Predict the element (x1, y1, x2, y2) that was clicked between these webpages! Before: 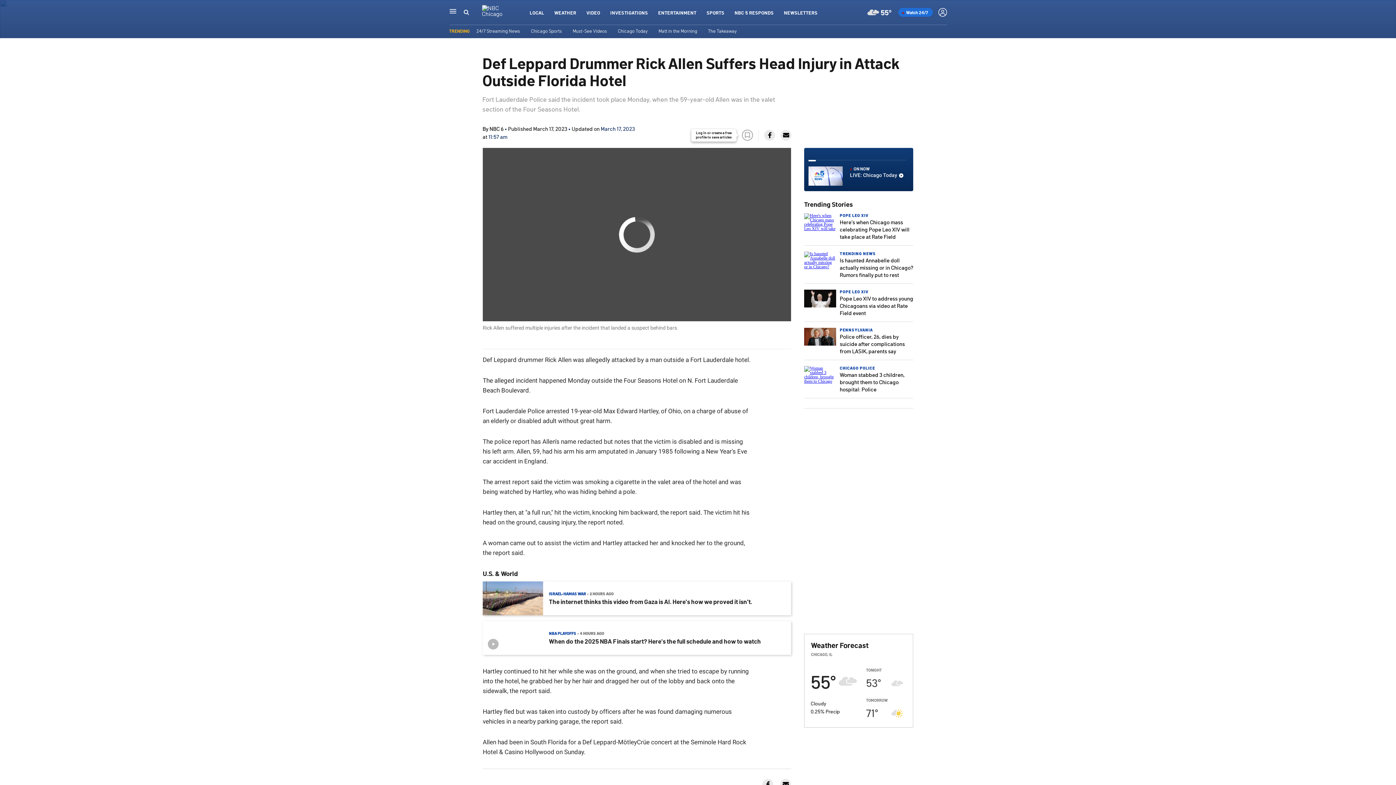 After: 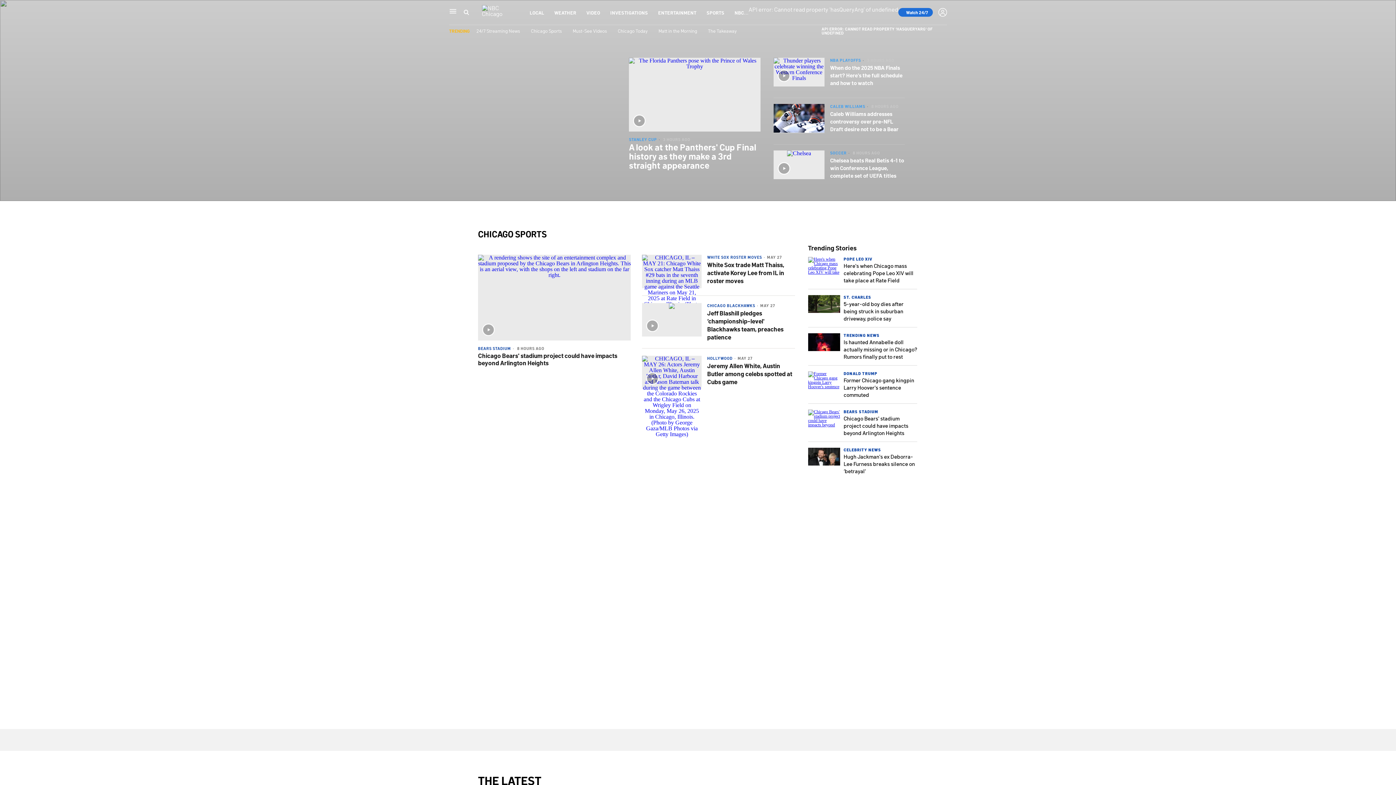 Action: bbox: (706, 9, 724, 15) label: SPORTS